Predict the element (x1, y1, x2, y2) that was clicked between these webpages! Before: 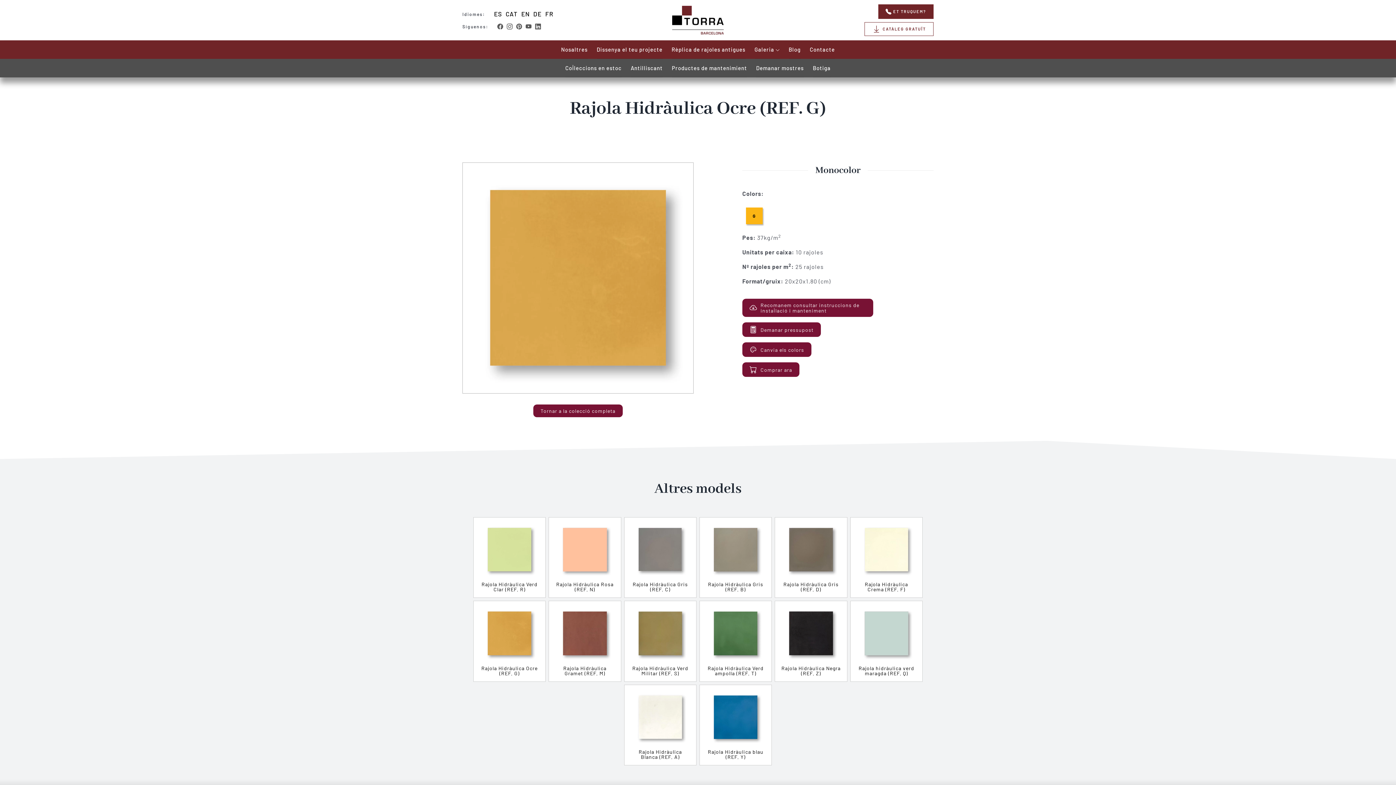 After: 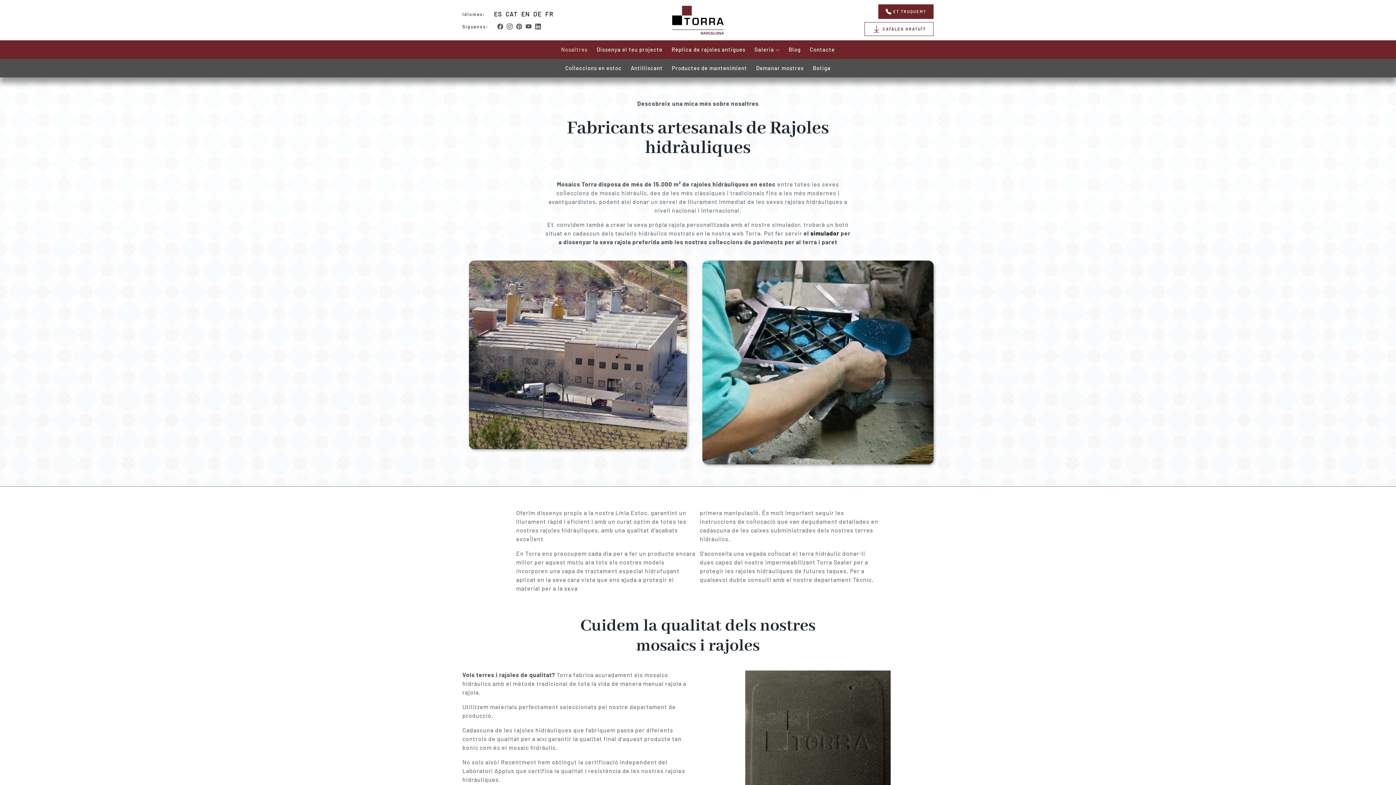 Action: bbox: (561, 40, 587, 58) label: Nosaltres